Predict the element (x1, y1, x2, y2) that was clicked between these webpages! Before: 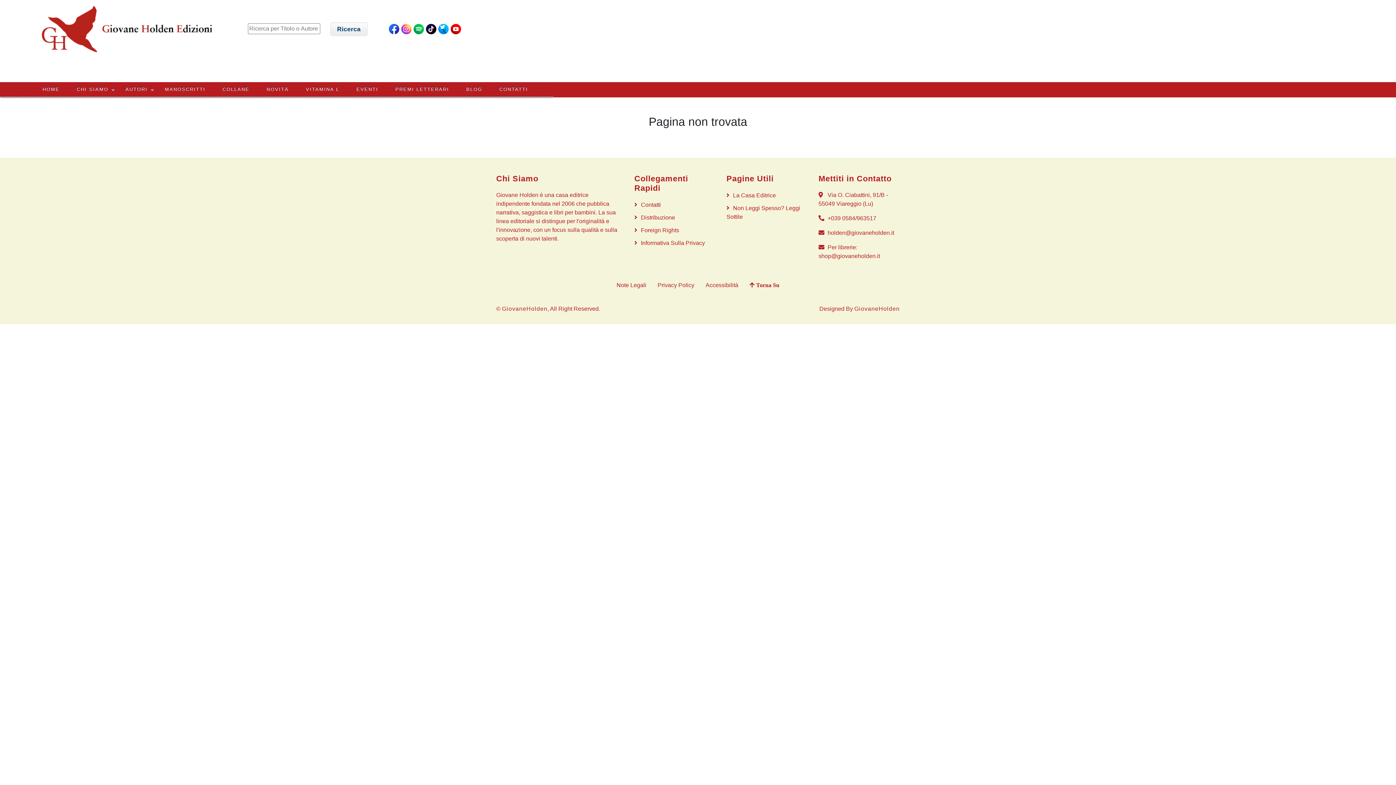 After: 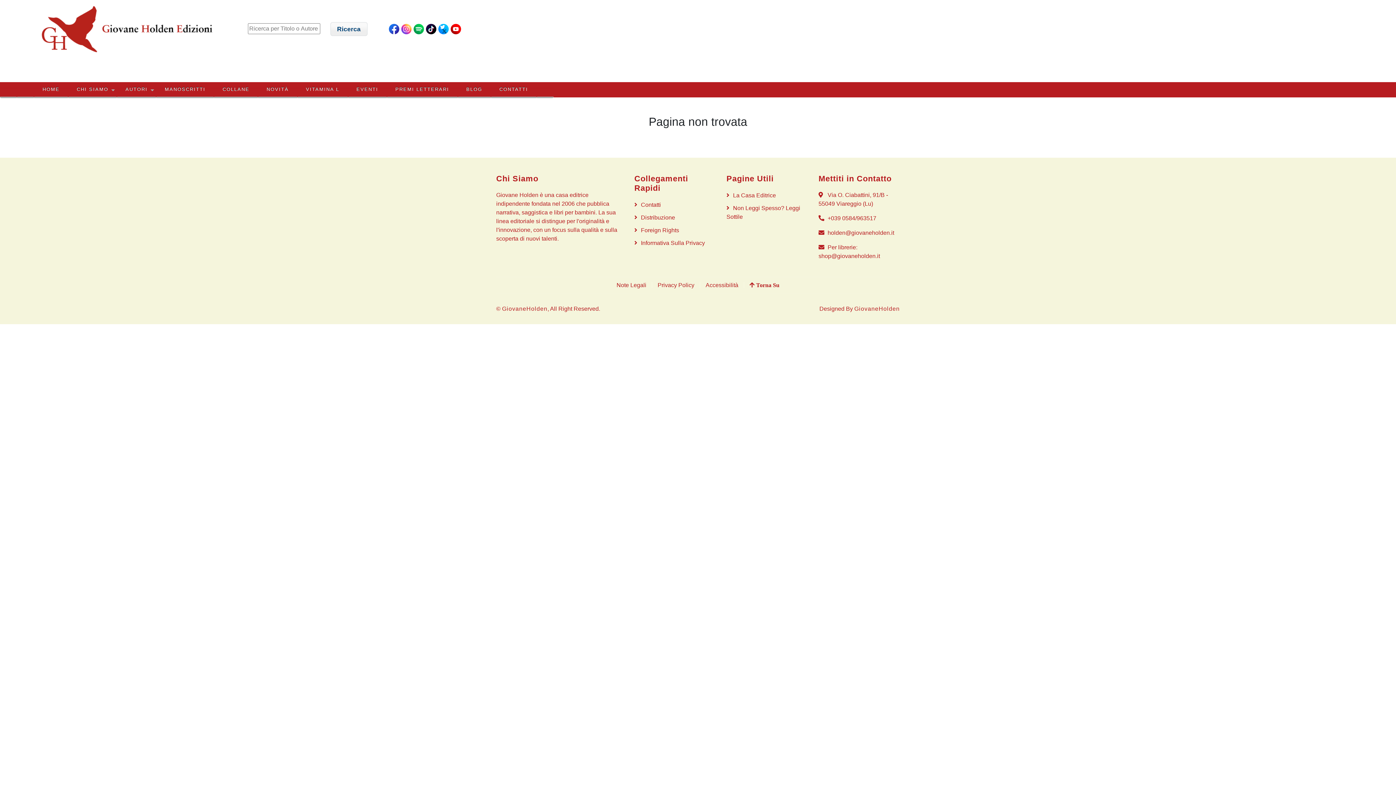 Action: bbox: (438, 25, 450, 31) label:  